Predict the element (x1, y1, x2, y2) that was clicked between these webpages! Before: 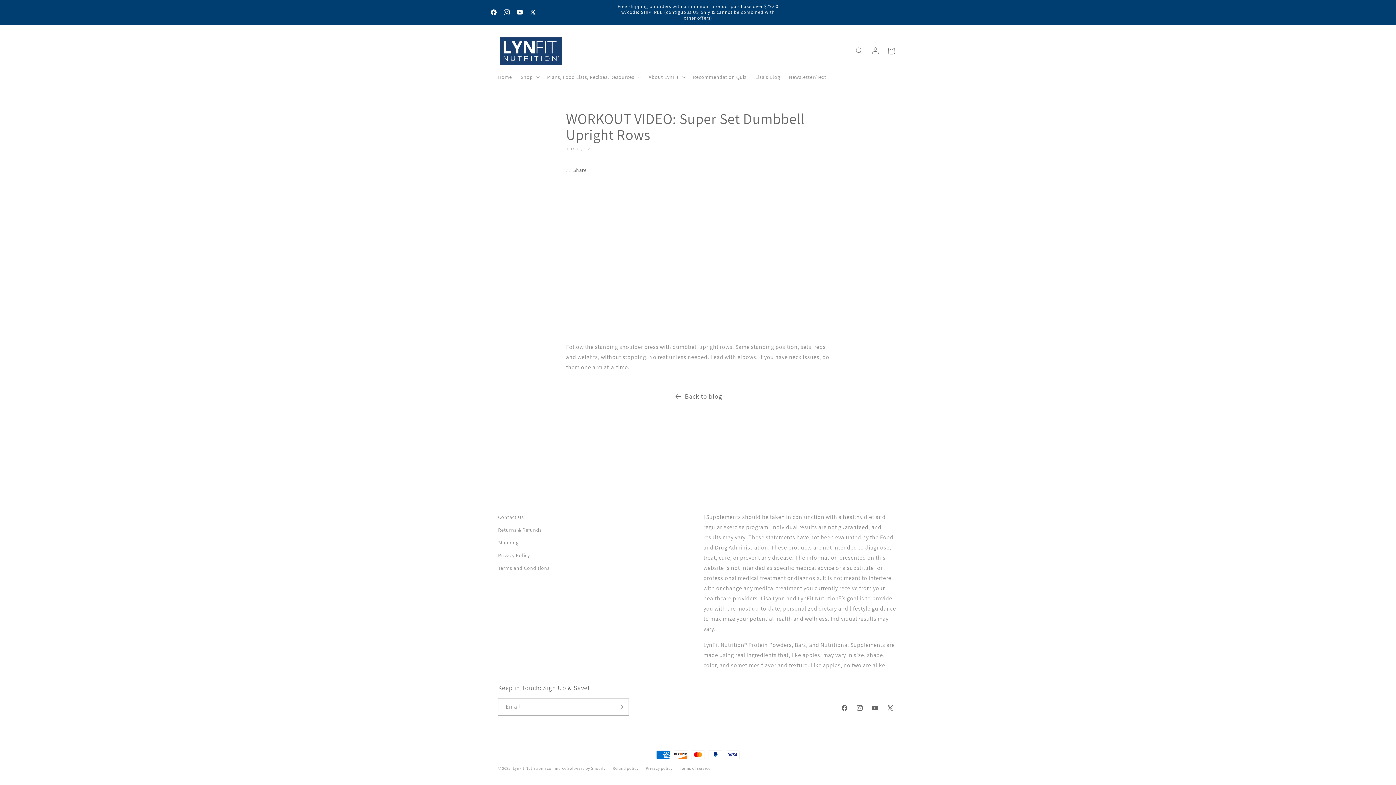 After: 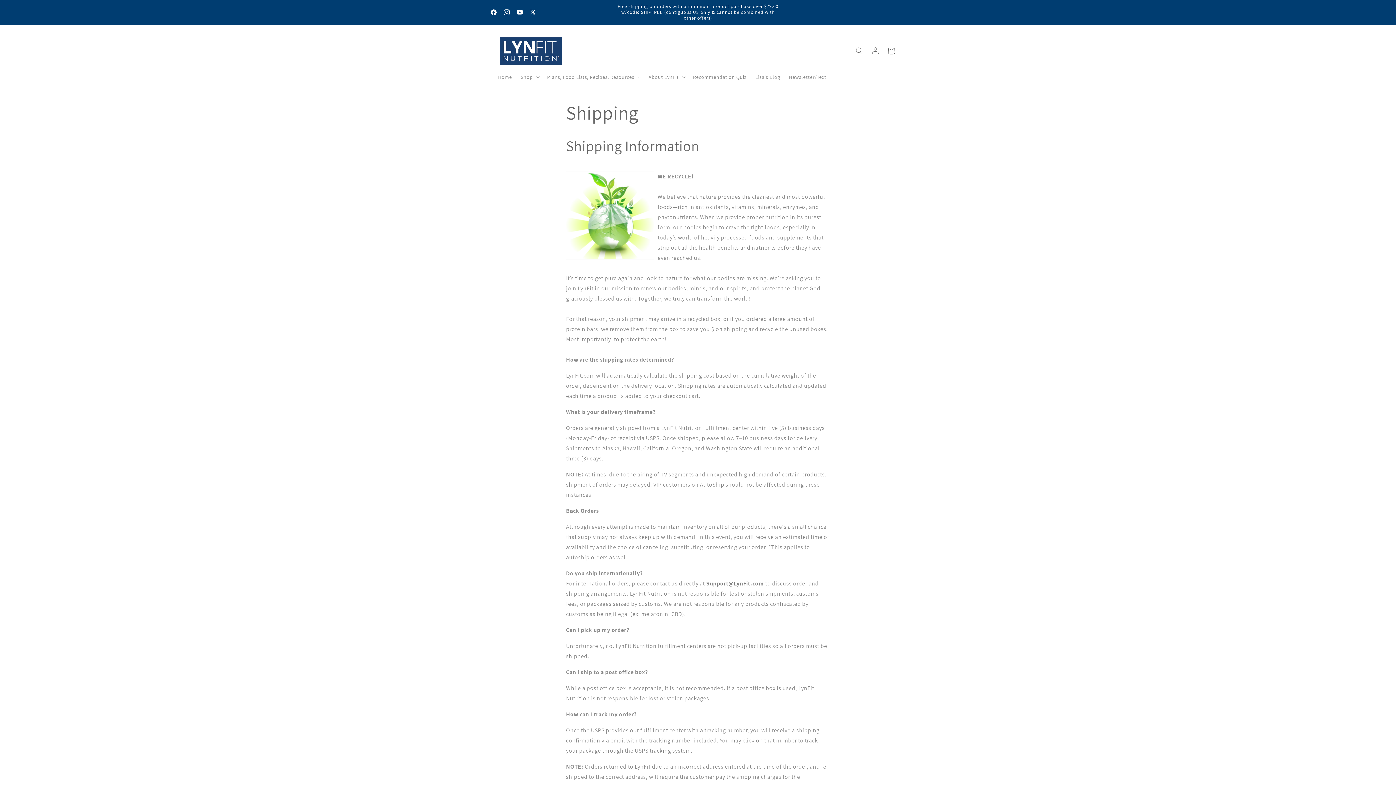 Action: bbox: (498, 536, 518, 549) label: Shipping